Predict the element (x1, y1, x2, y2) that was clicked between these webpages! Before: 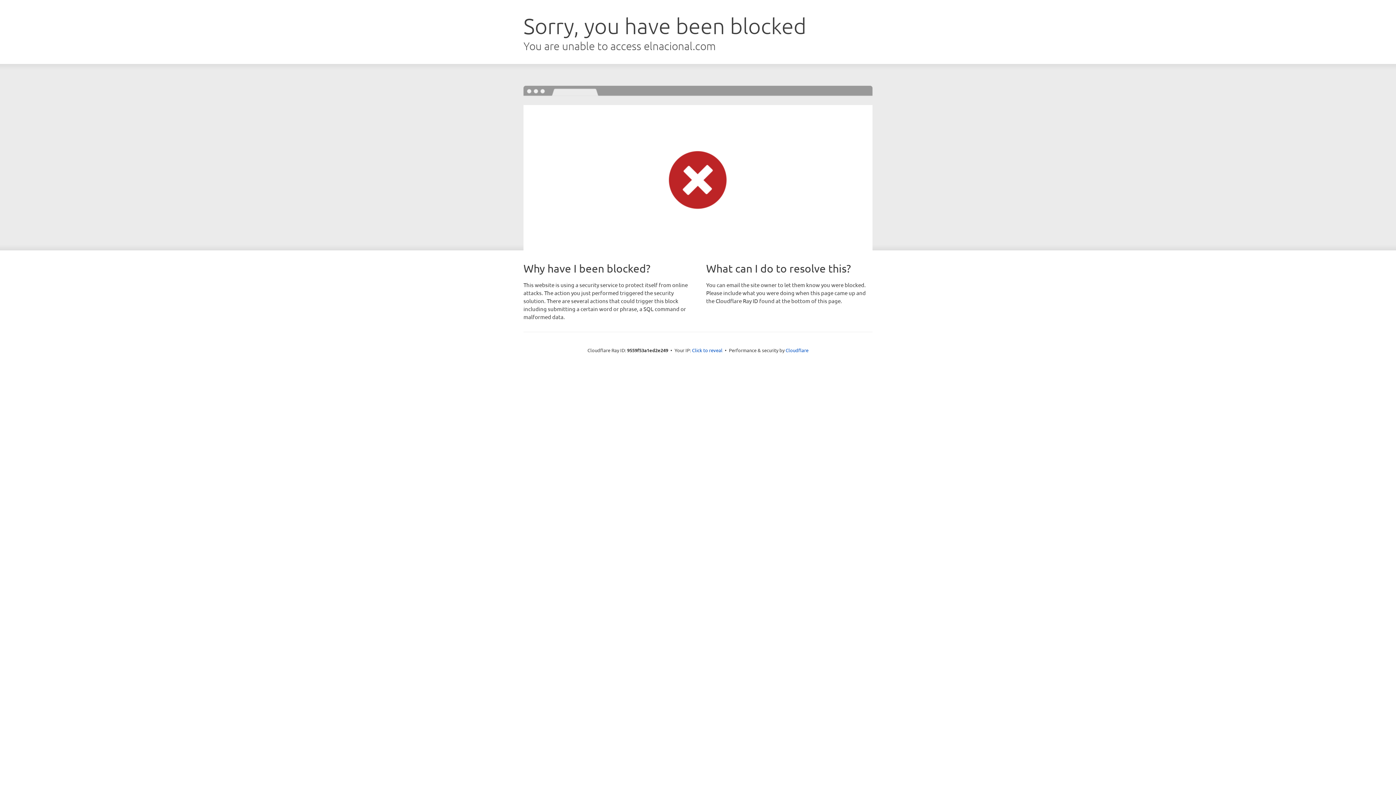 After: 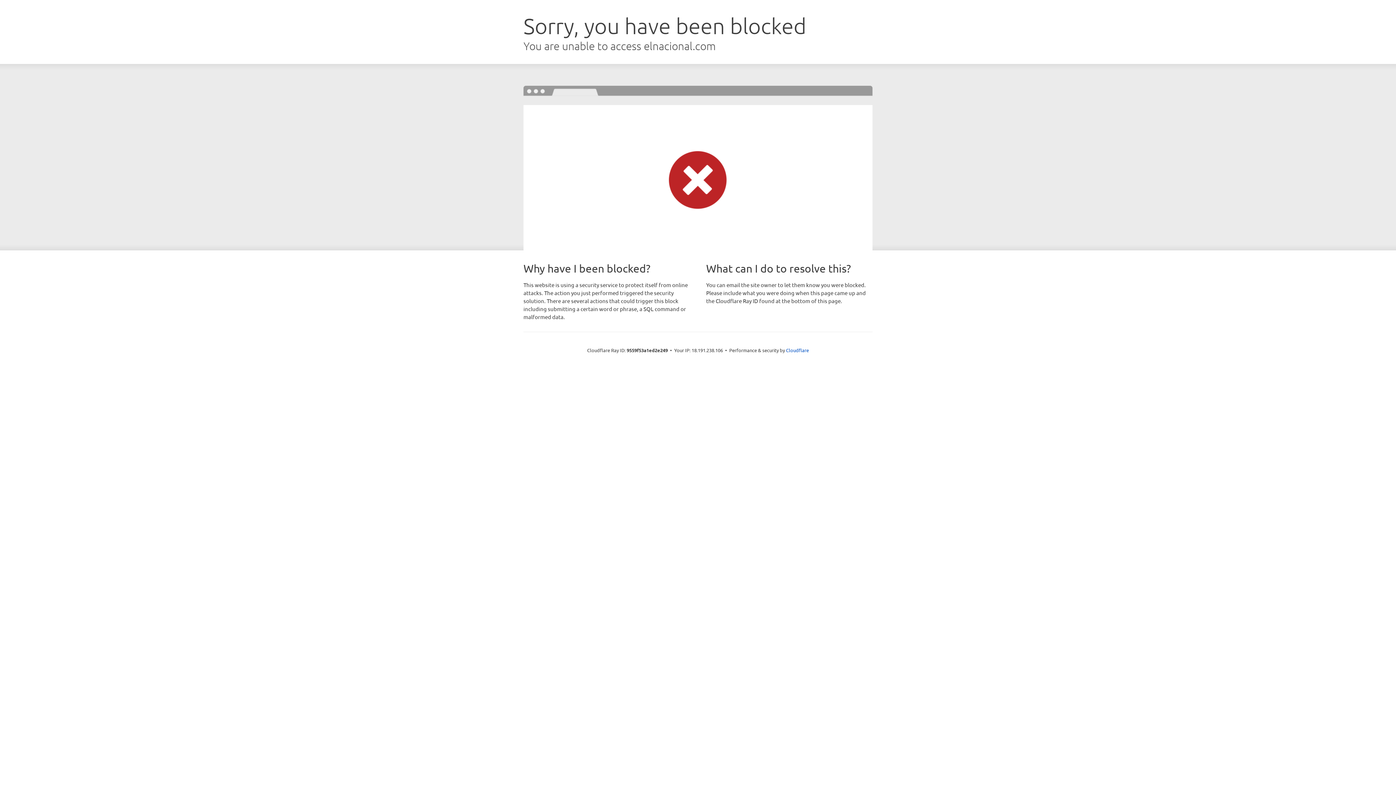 Action: label: Click to reveal bbox: (692, 346, 722, 353)